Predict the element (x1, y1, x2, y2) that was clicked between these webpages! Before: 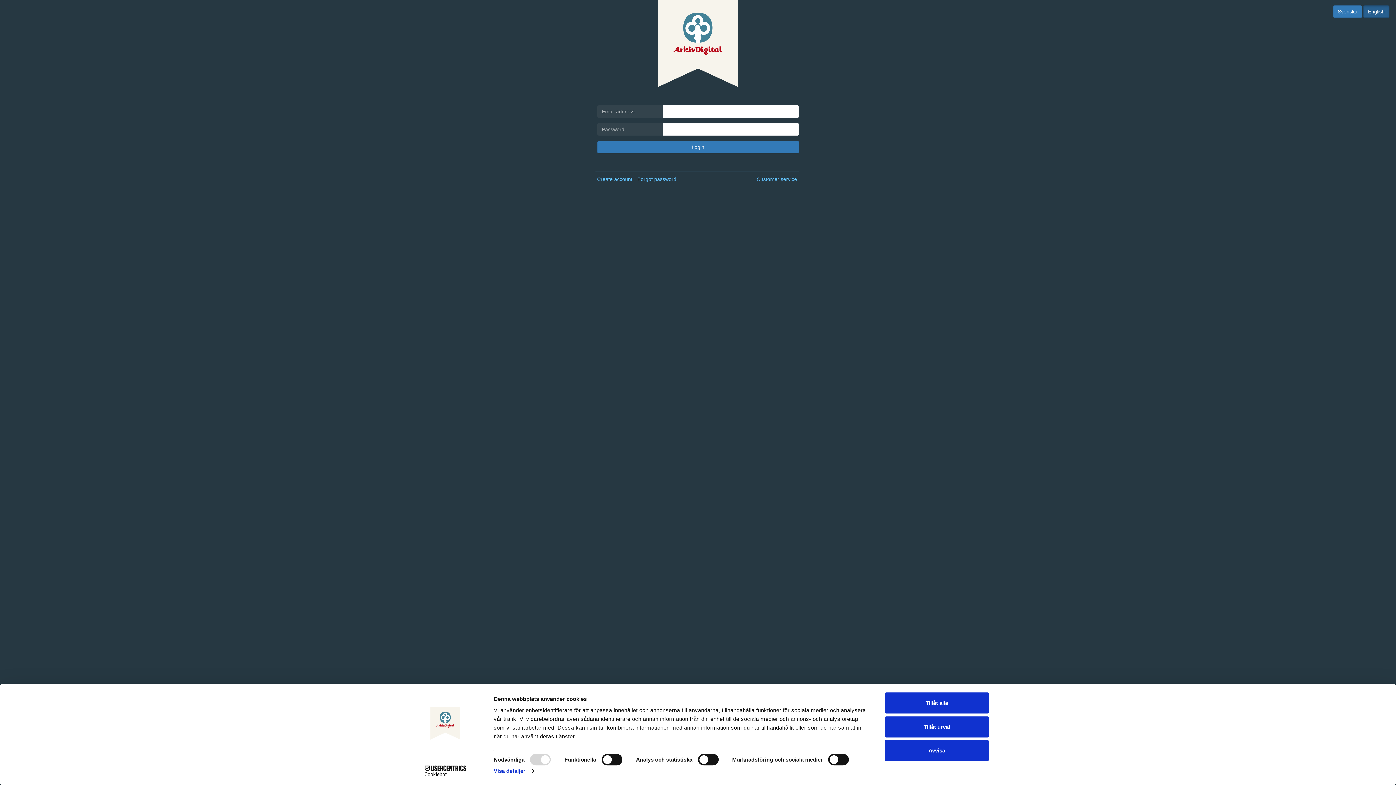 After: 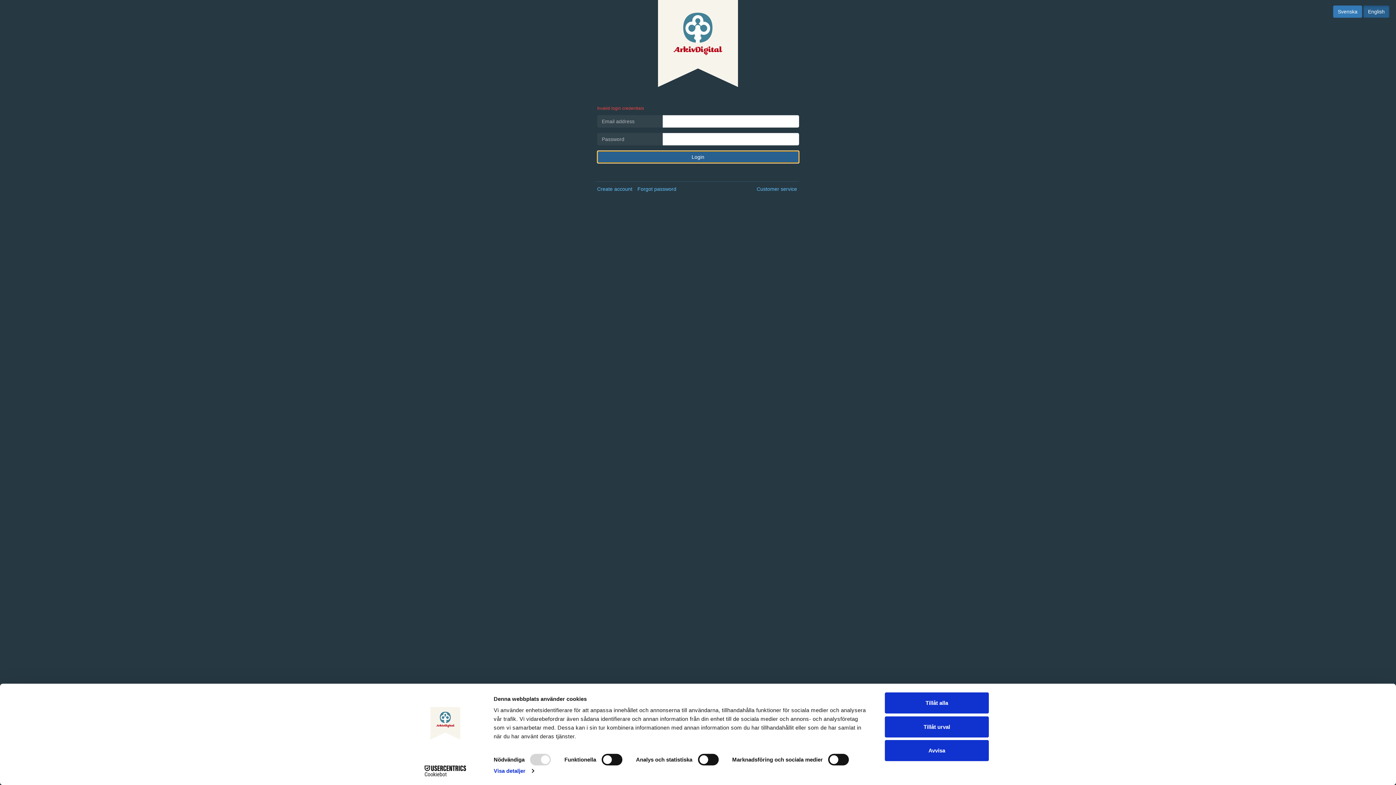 Action: label: Login bbox: (597, 141, 799, 153)